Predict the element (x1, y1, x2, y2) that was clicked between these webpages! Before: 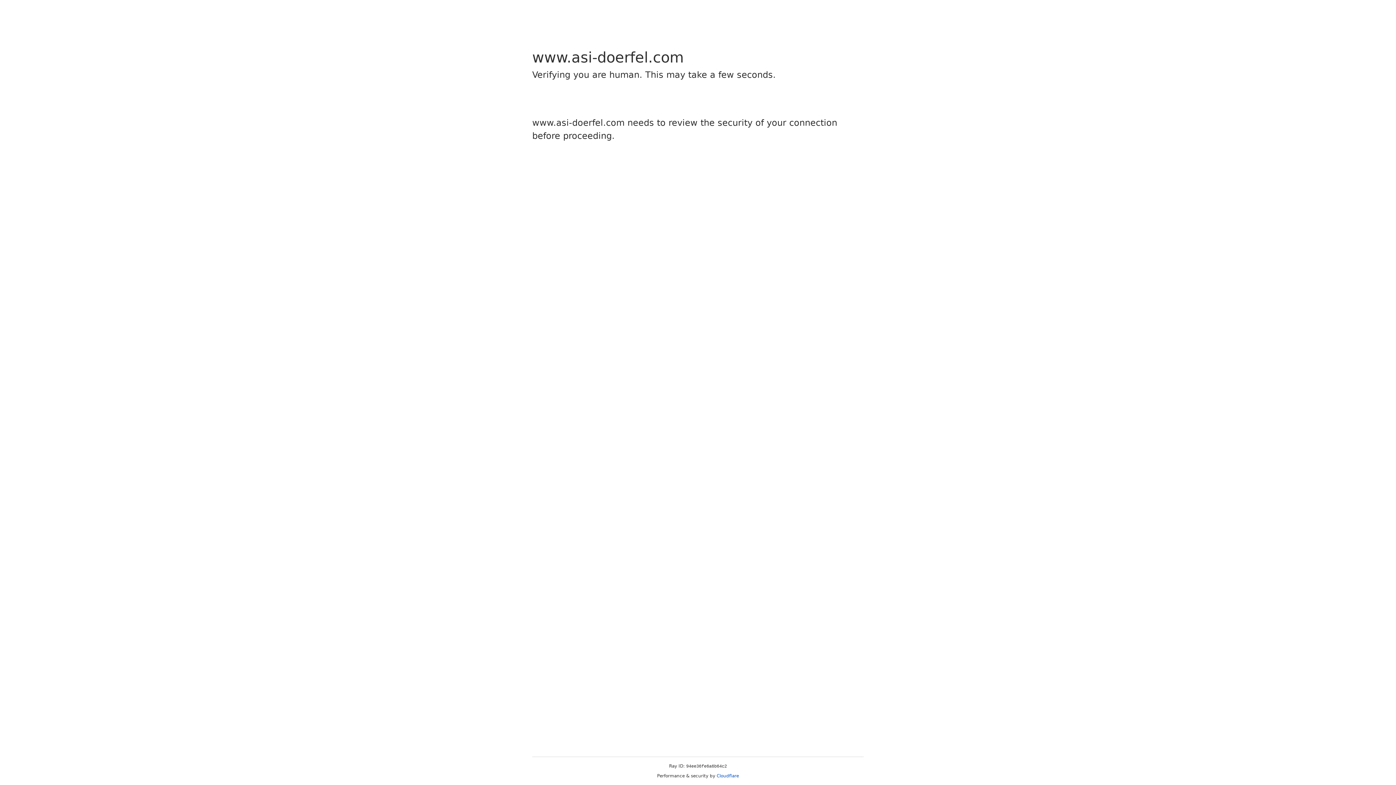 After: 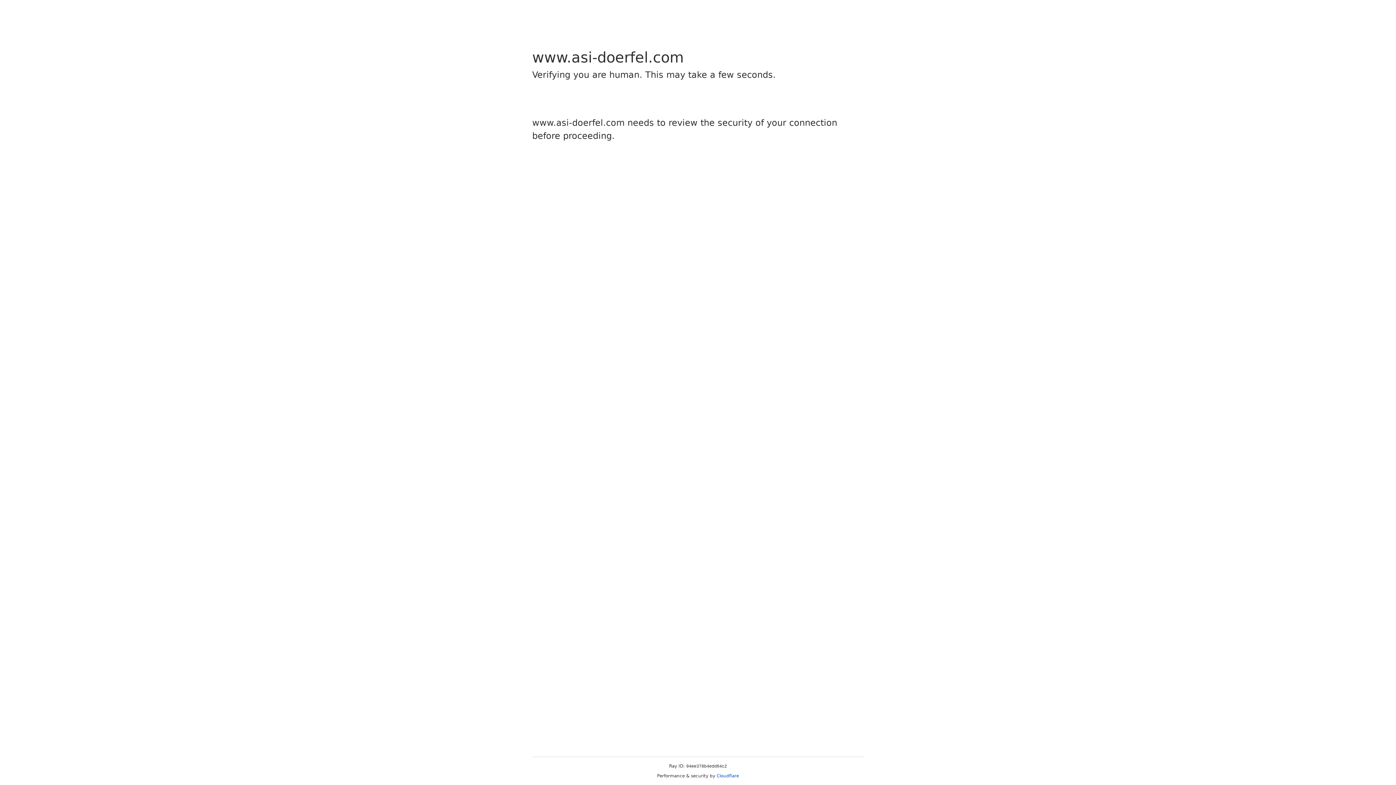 Action: bbox: (716, 773, 739, 778) label: Cloudflare